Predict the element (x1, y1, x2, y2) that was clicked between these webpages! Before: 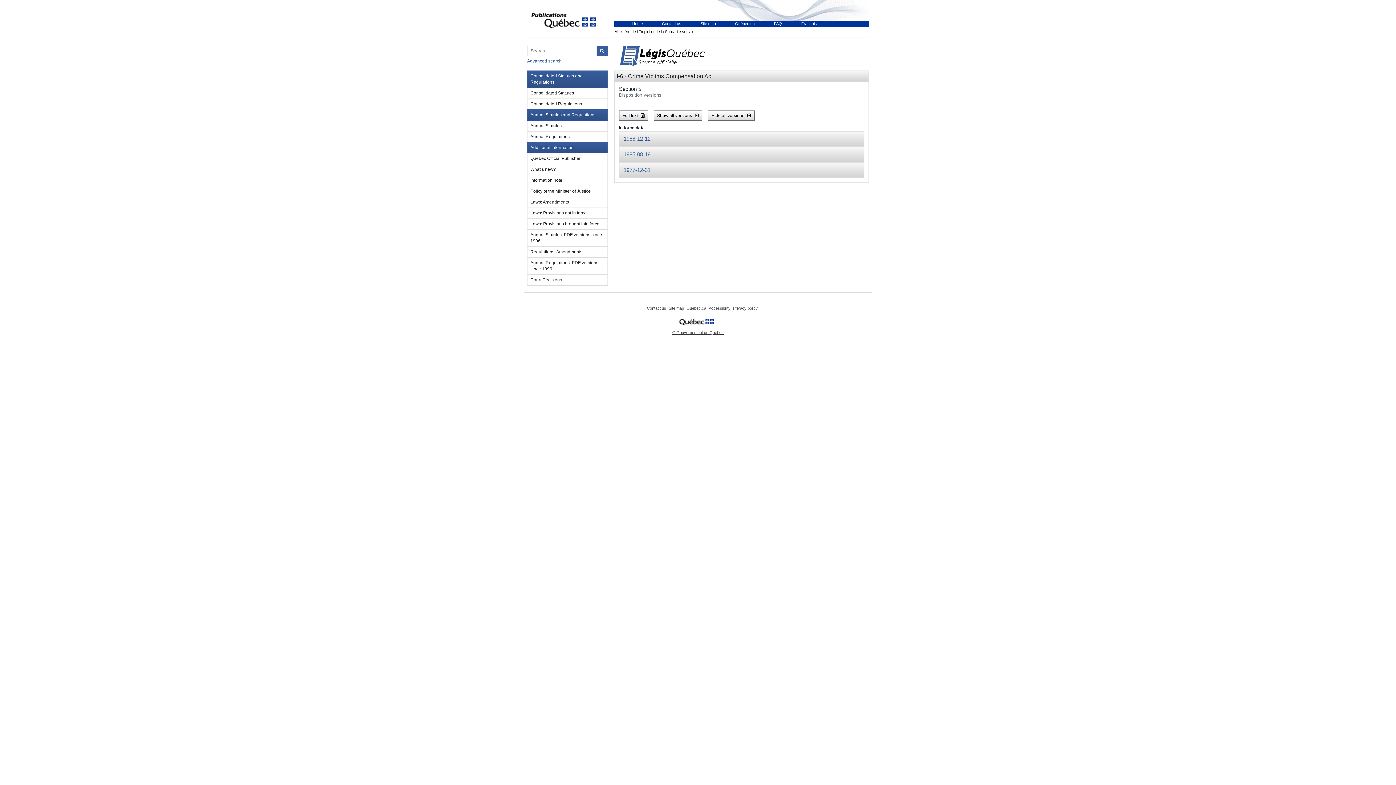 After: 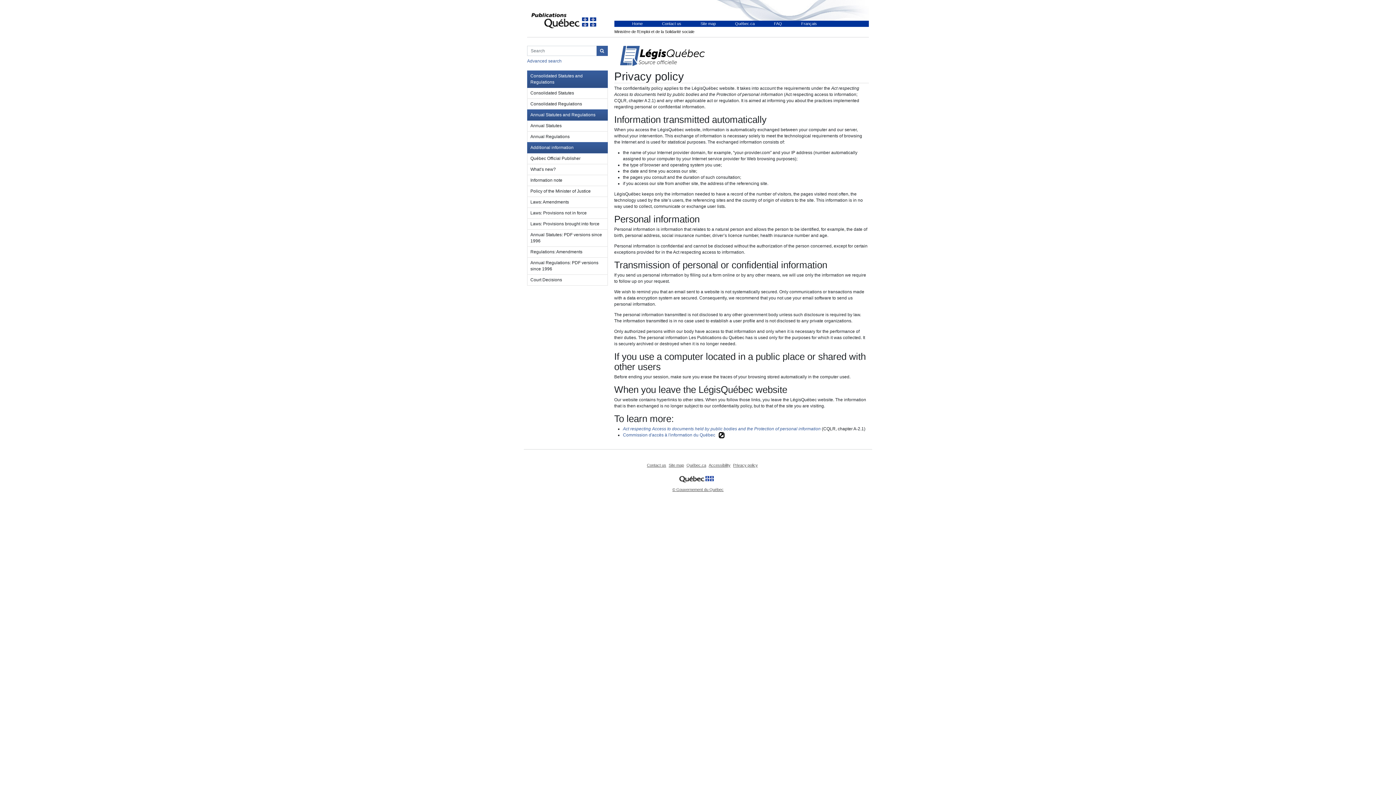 Action: bbox: (732, 306, 758, 310) label: Privacy policy